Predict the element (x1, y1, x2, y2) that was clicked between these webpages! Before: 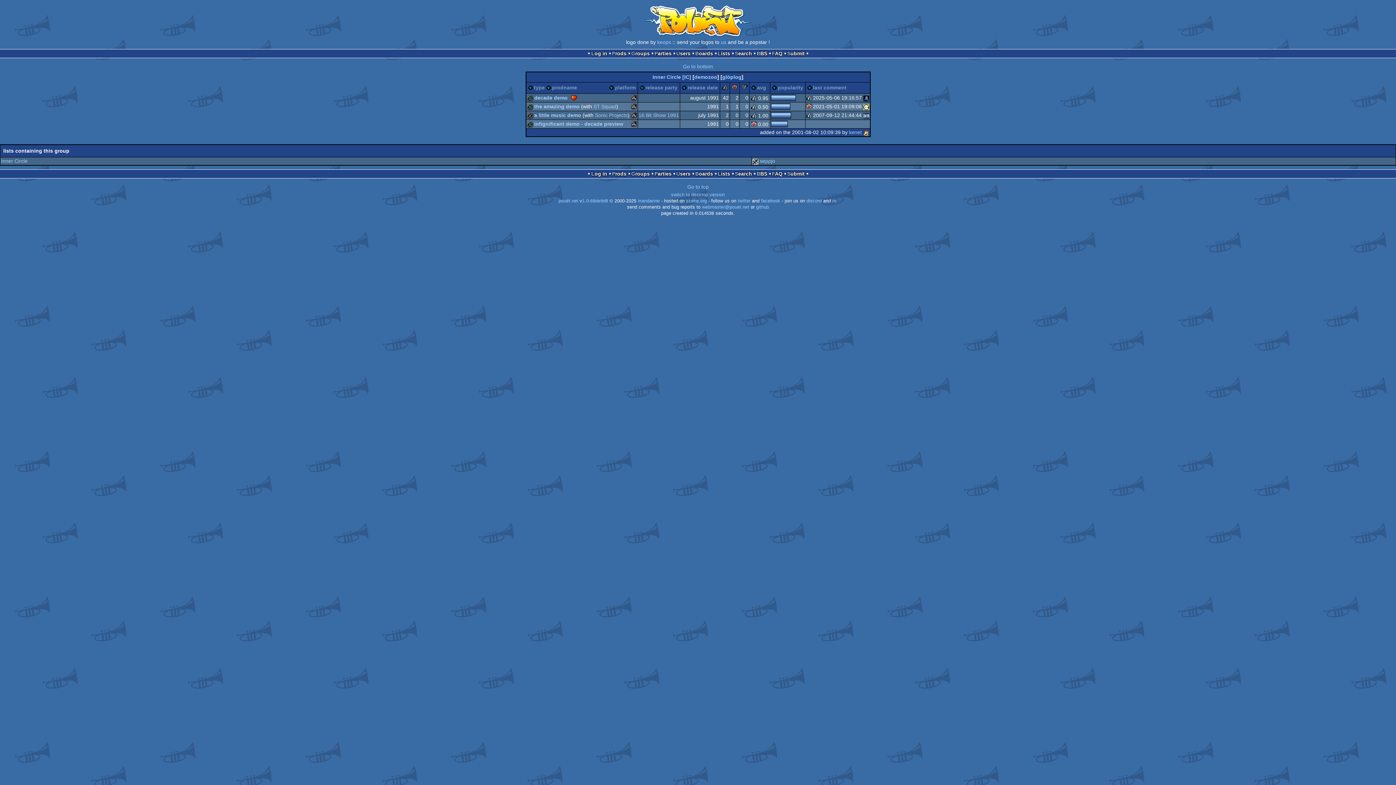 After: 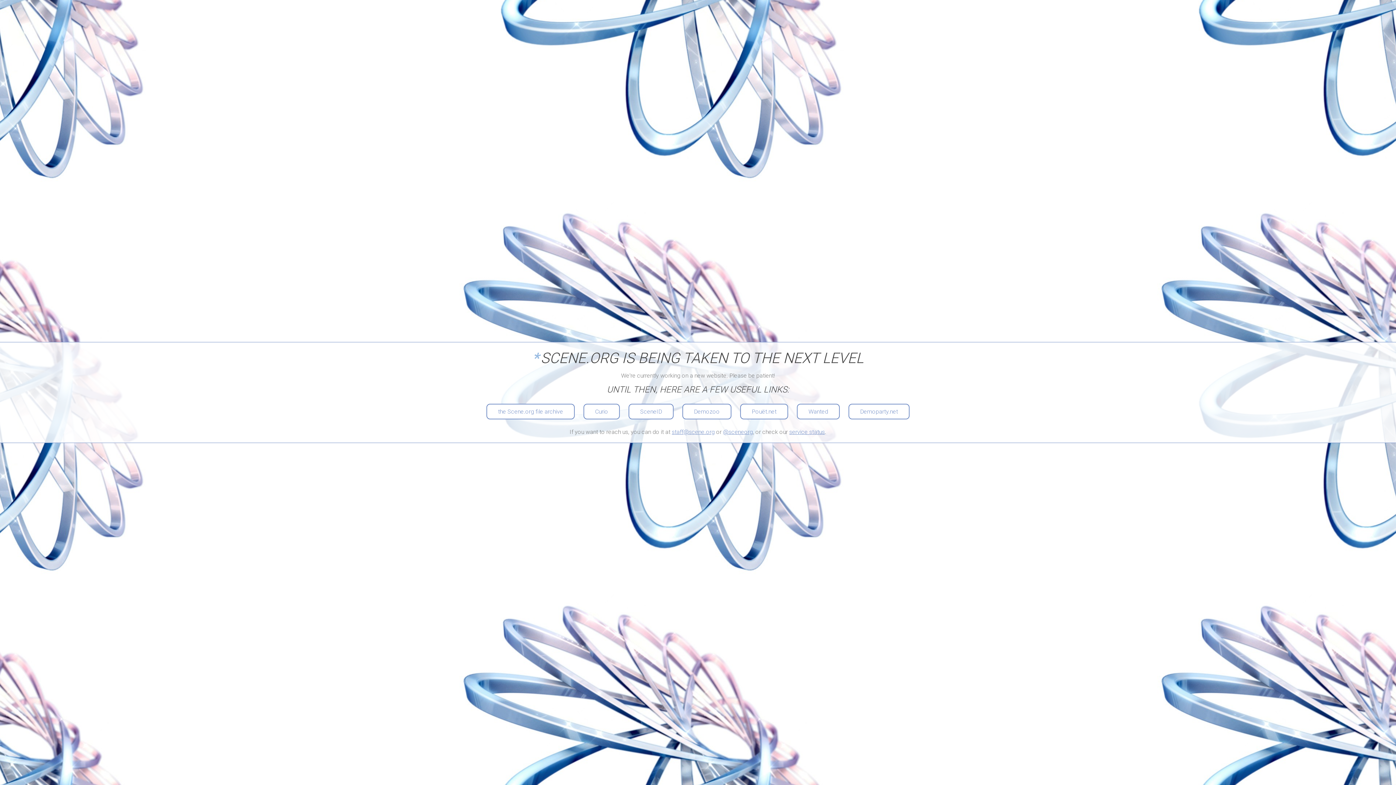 Action: label: scene.org bbox: (686, 198, 707, 203)